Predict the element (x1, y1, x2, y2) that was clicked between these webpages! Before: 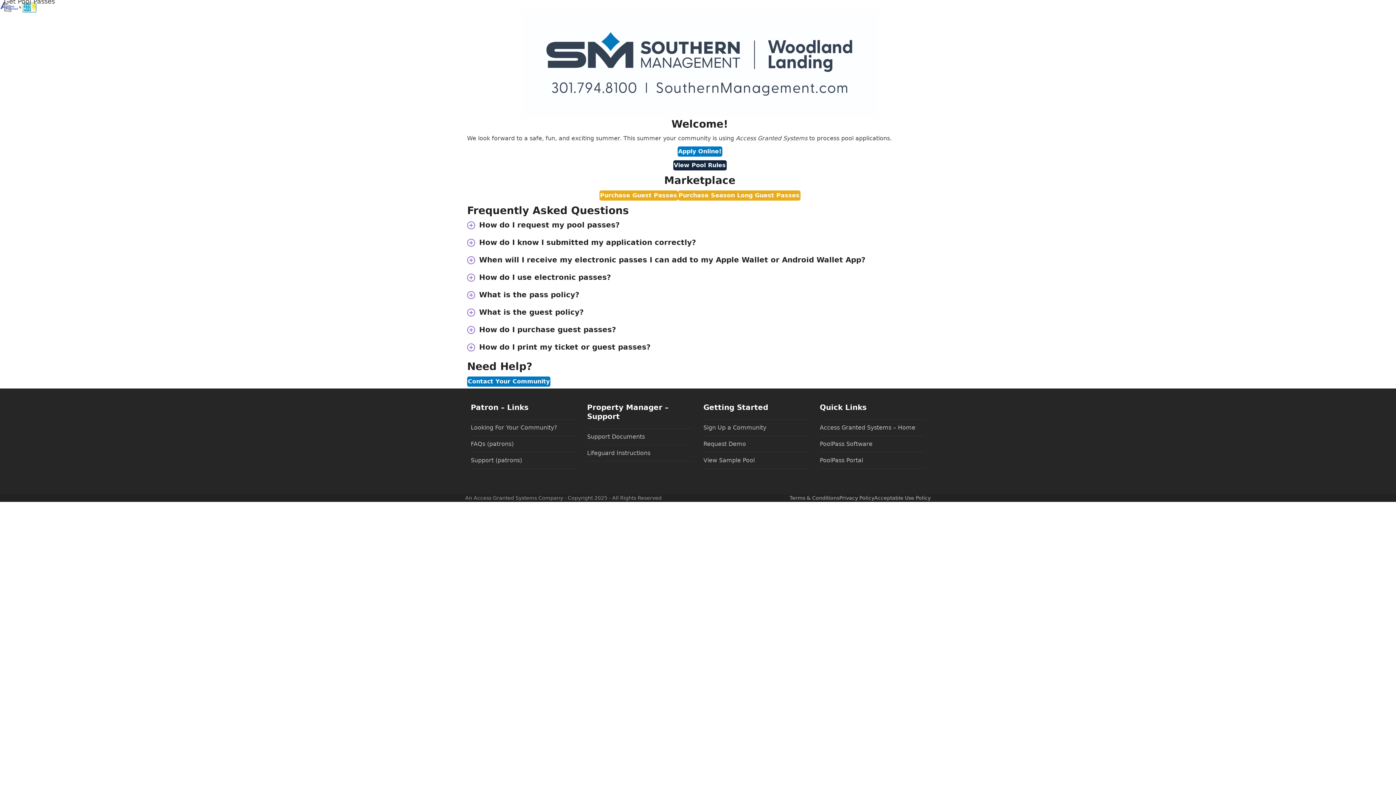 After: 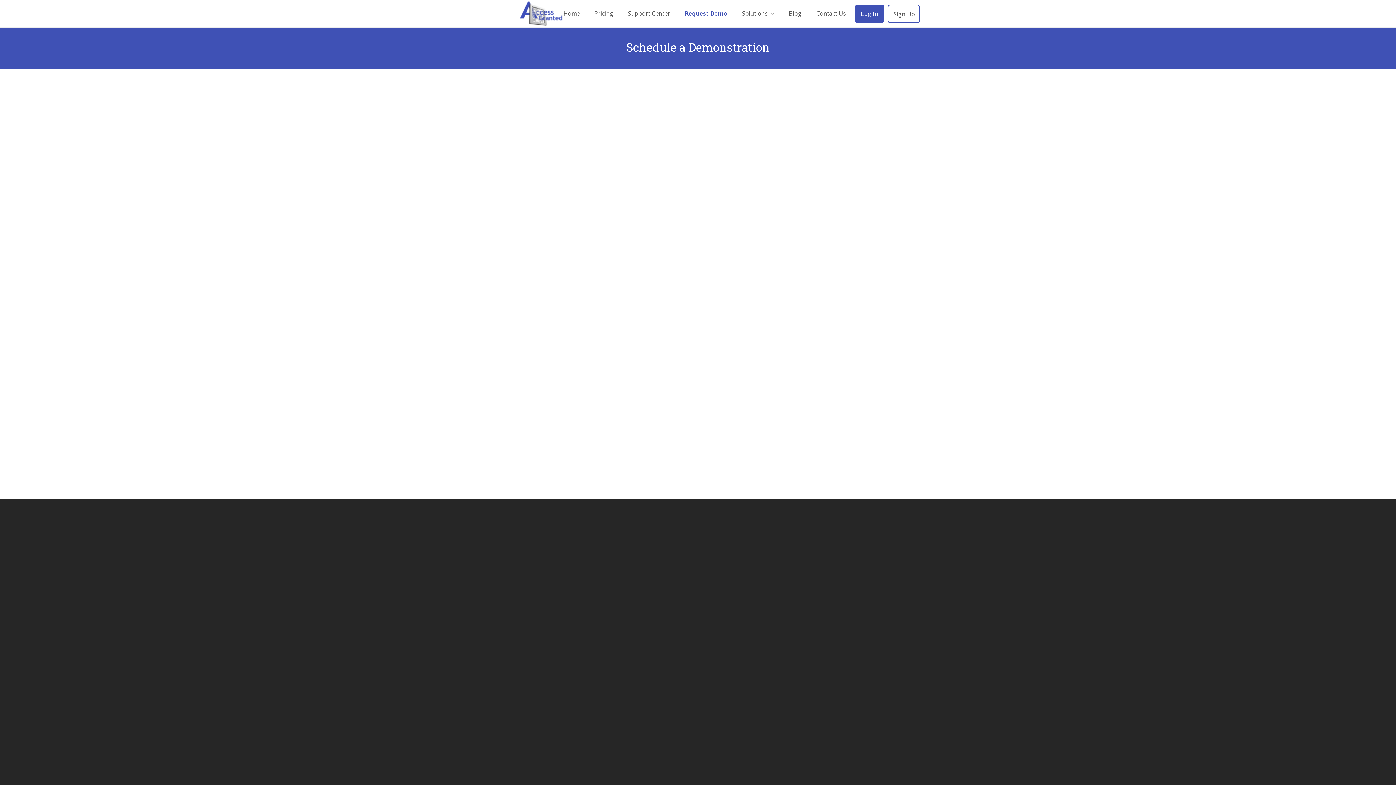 Action: bbox: (703, 440, 746, 447) label: Request Demo